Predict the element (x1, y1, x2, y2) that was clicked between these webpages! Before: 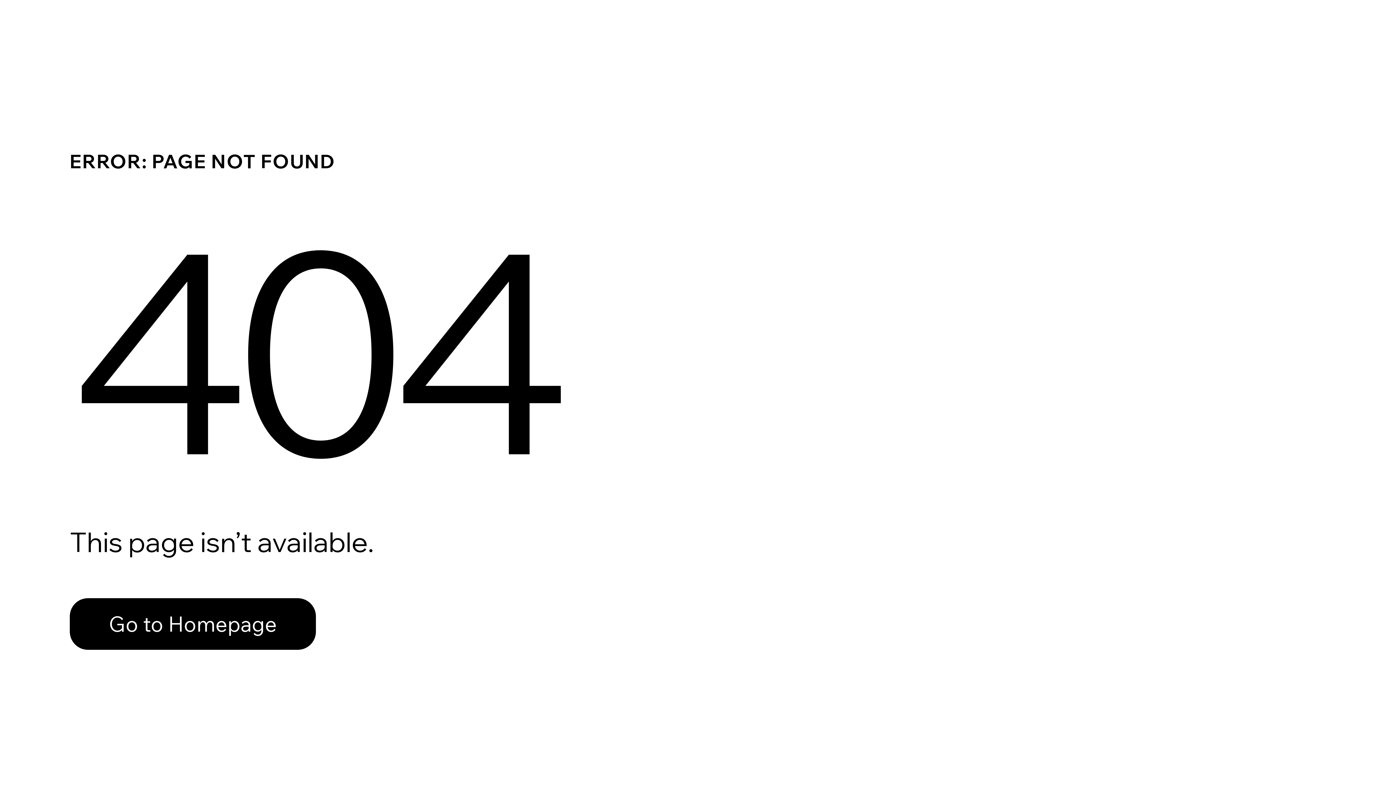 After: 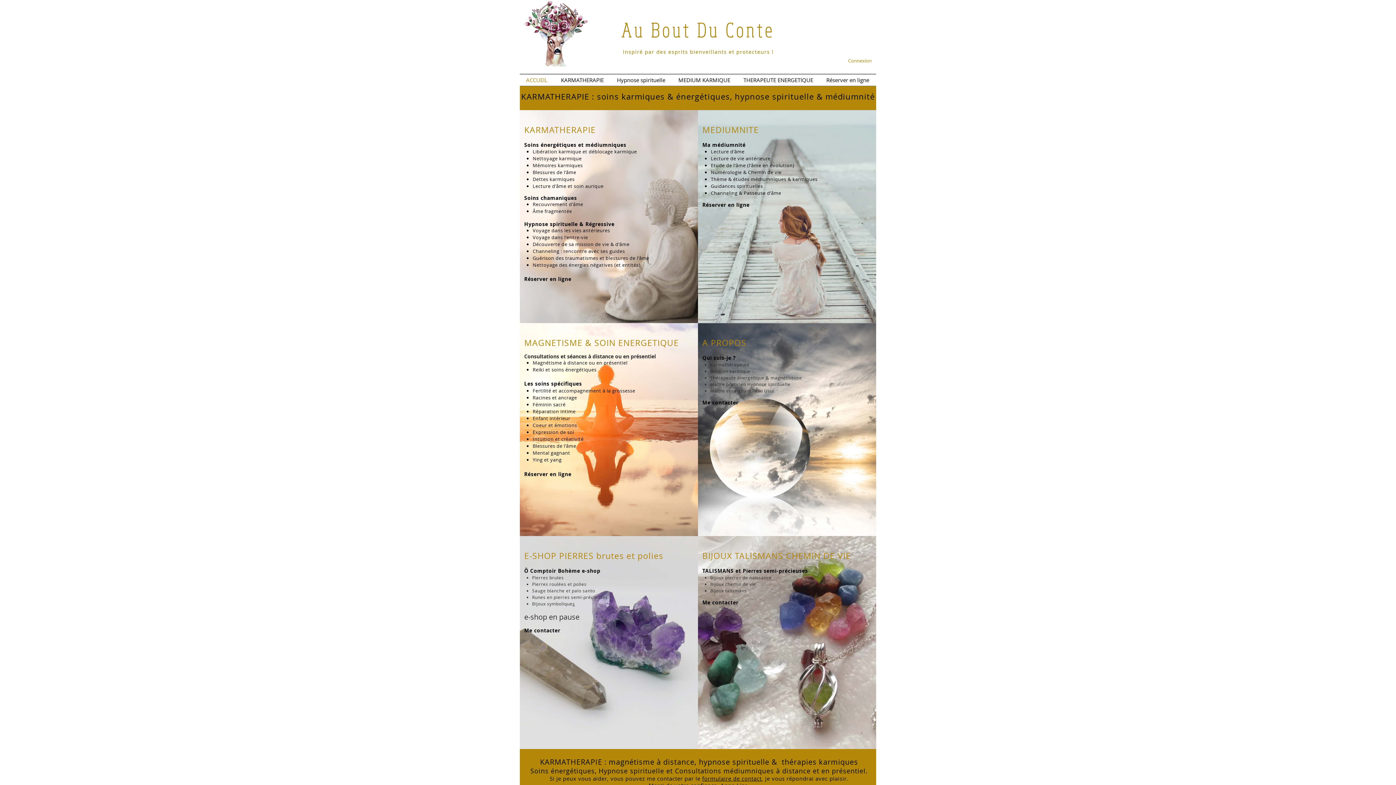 Action: bbox: (69, 598, 316, 650) label: Go to Homepage